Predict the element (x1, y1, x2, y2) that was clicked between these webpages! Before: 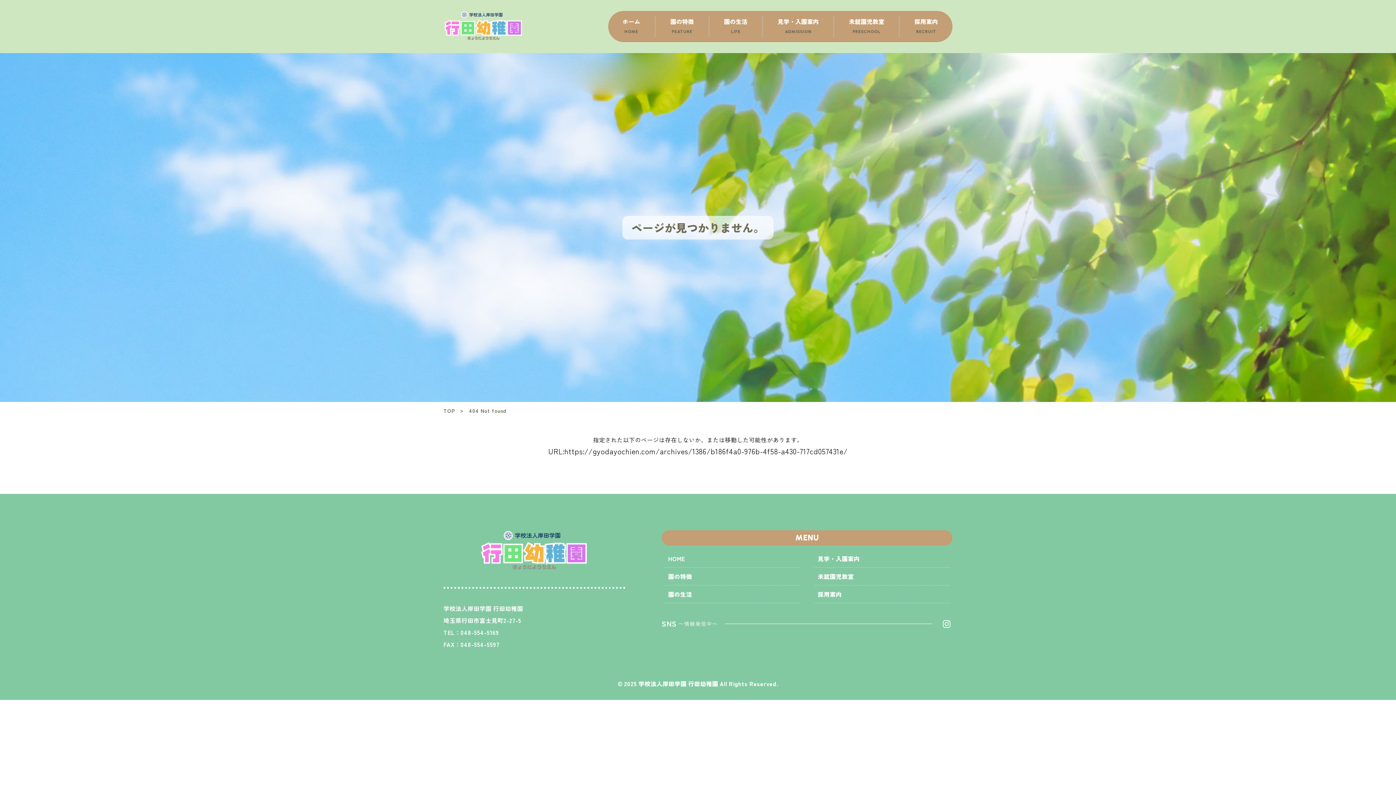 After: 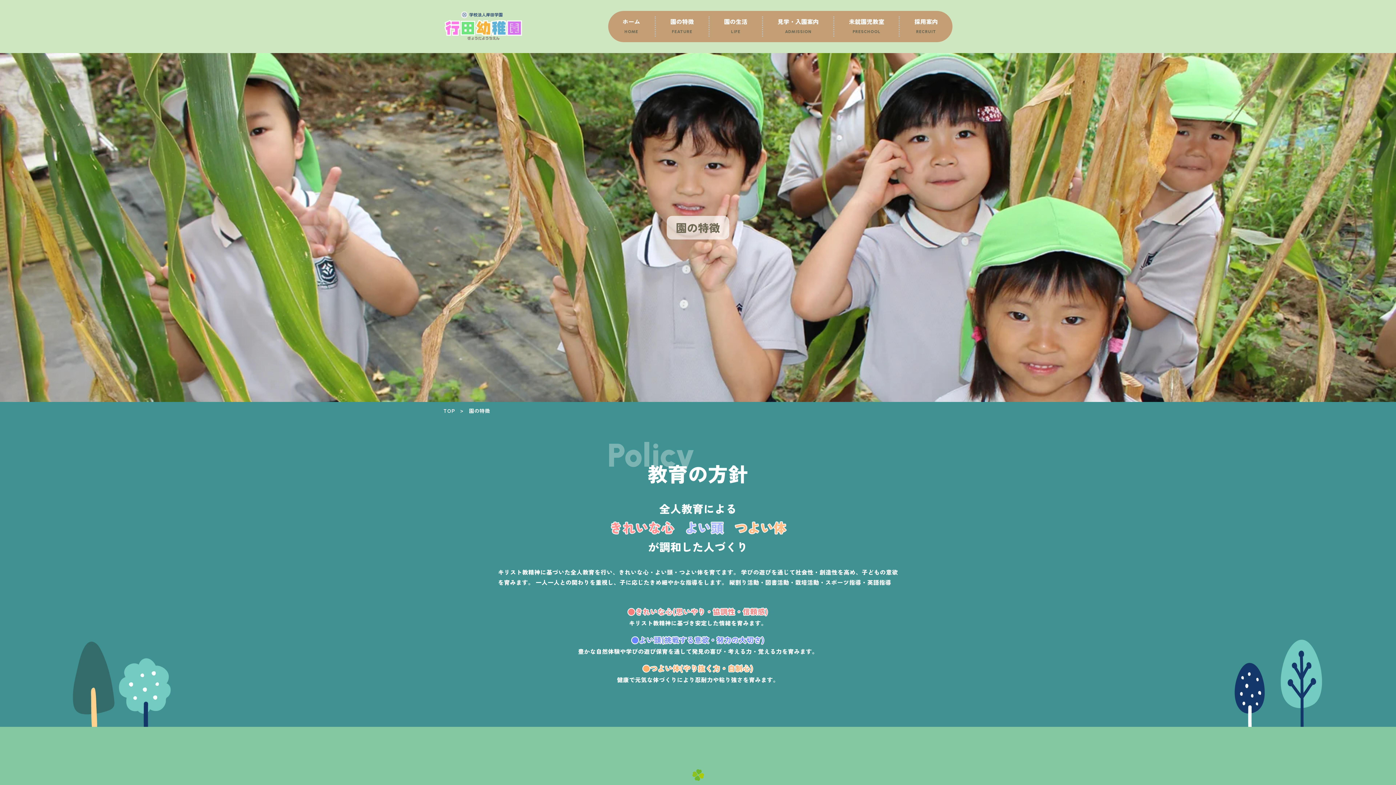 Action: label: 園の特徴 bbox: (664, 571, 800, 585)